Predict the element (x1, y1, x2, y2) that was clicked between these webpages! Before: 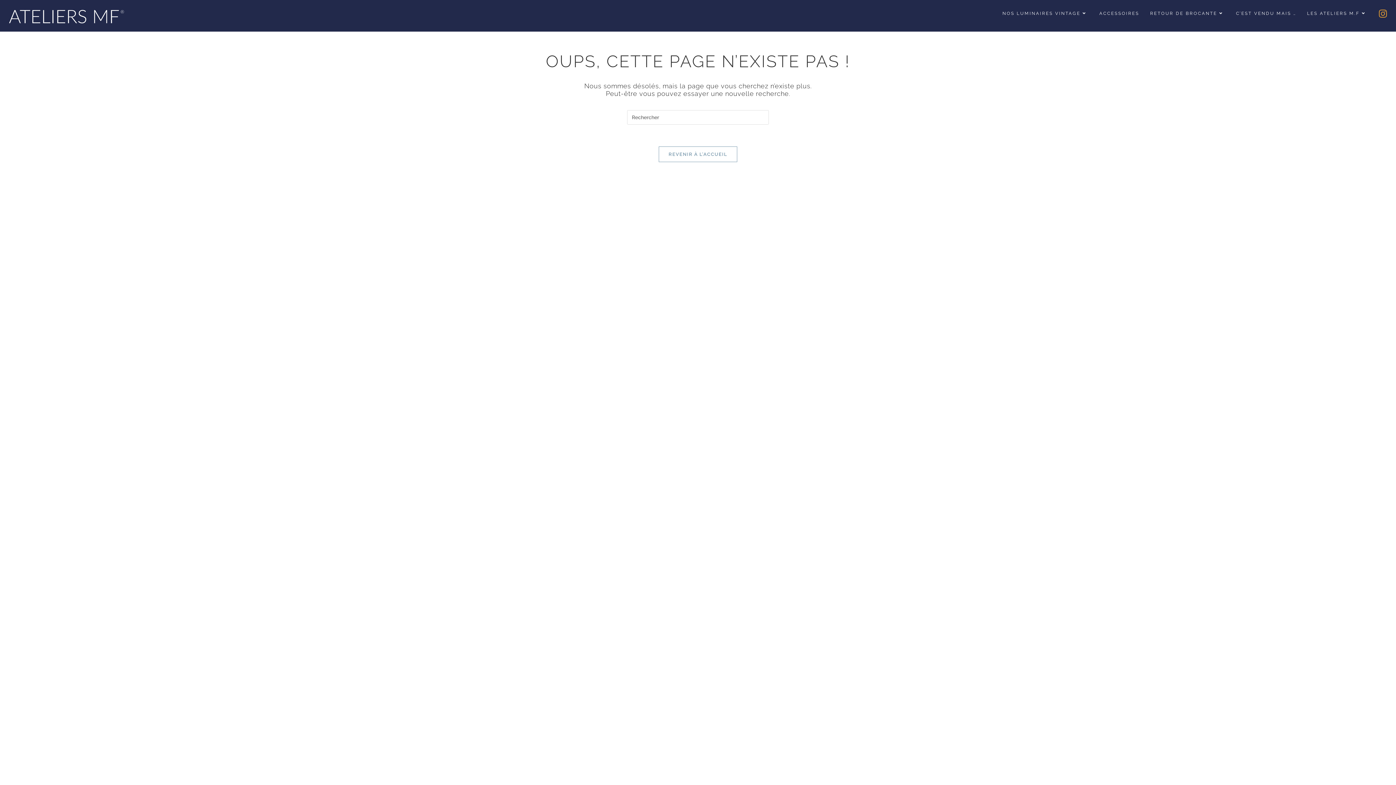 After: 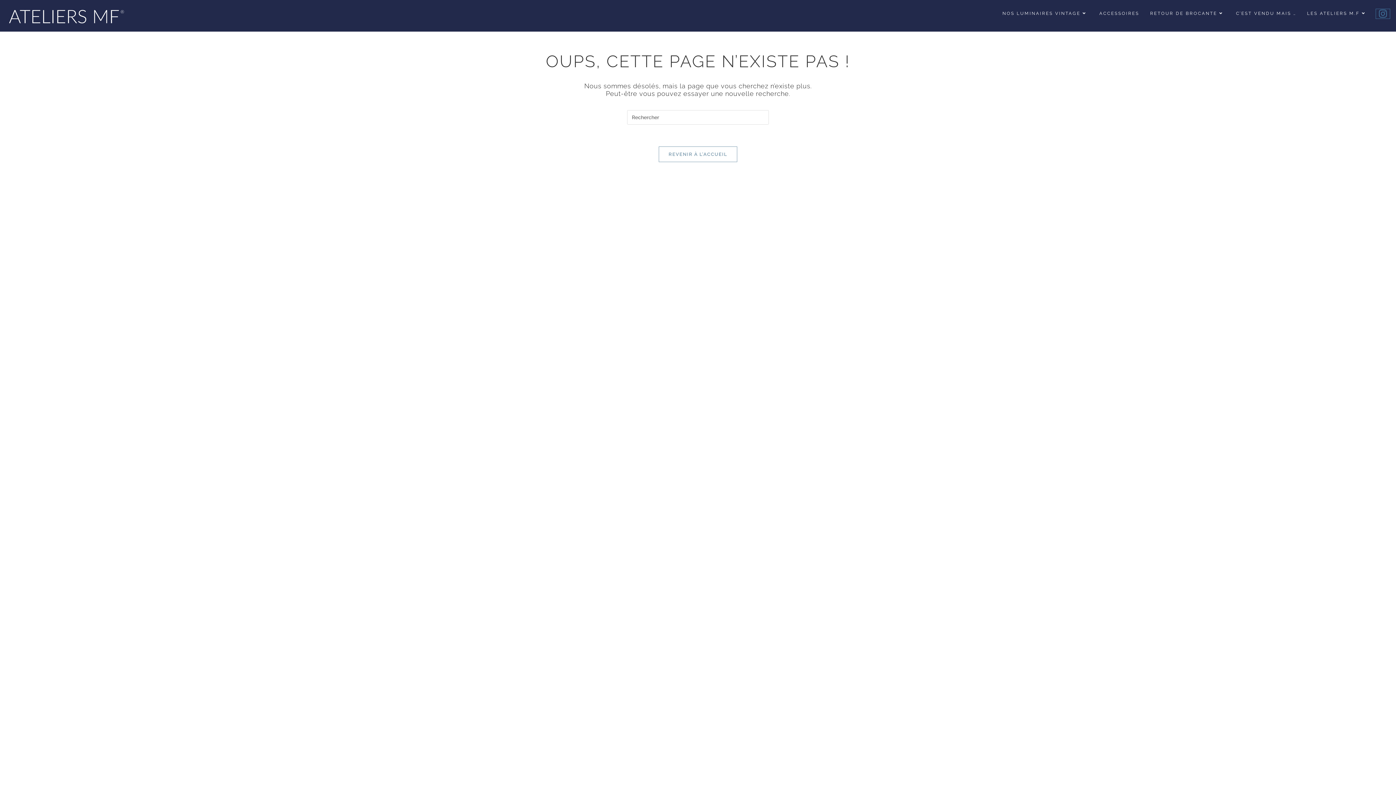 Action: bbox: (1376, 8, 1390, 18) label: Instagram (opens in a new tab)